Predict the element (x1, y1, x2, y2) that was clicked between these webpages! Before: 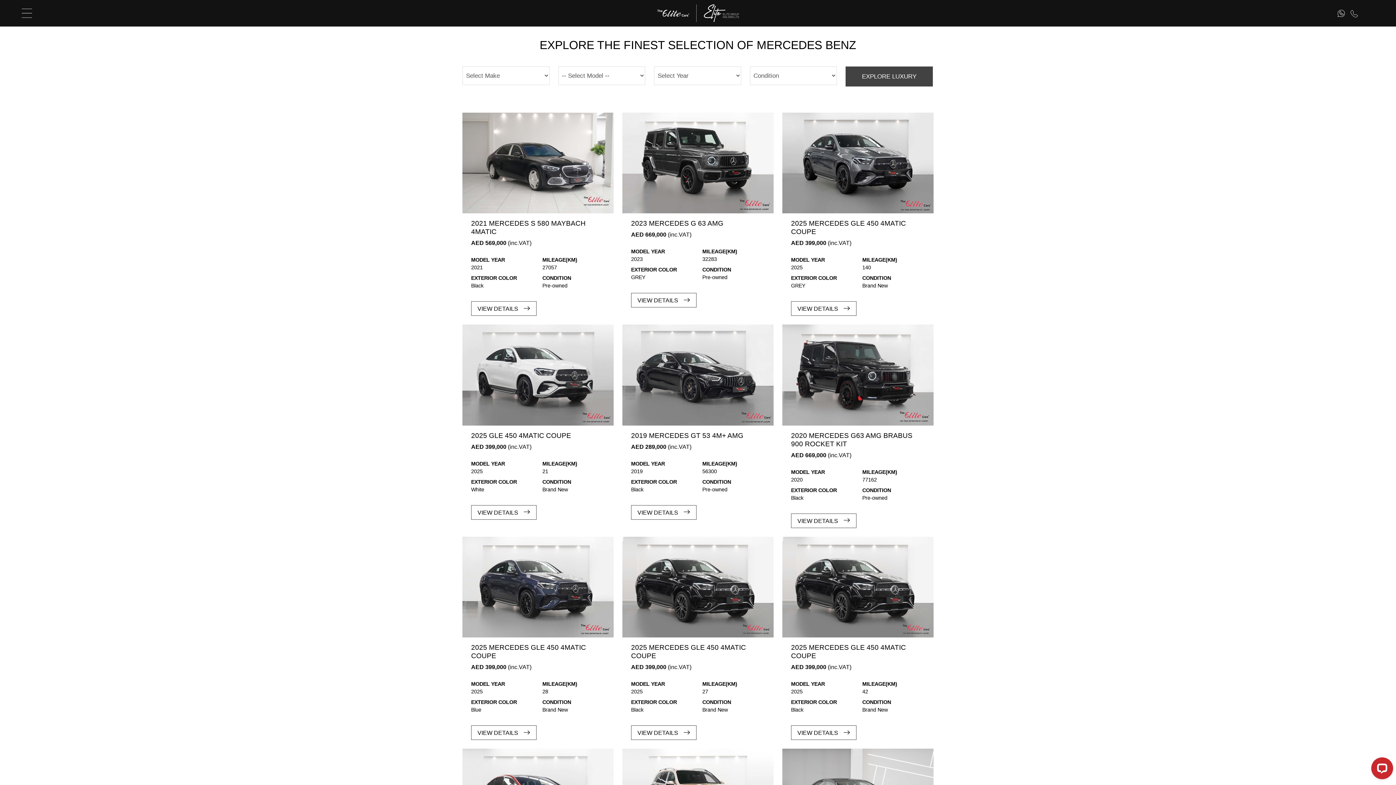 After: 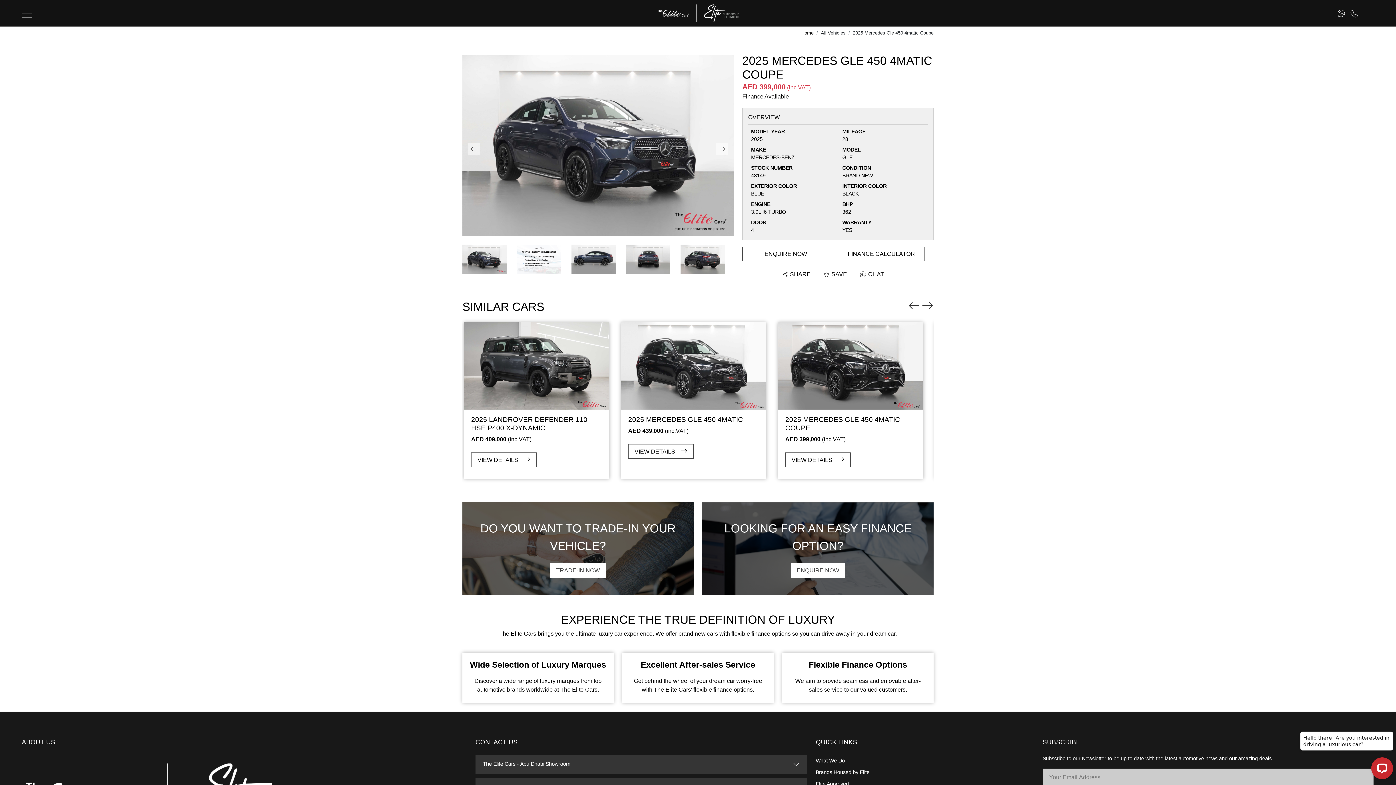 Action: bbox: (471, 725, 536, 740) label: VIEW DETAILS 